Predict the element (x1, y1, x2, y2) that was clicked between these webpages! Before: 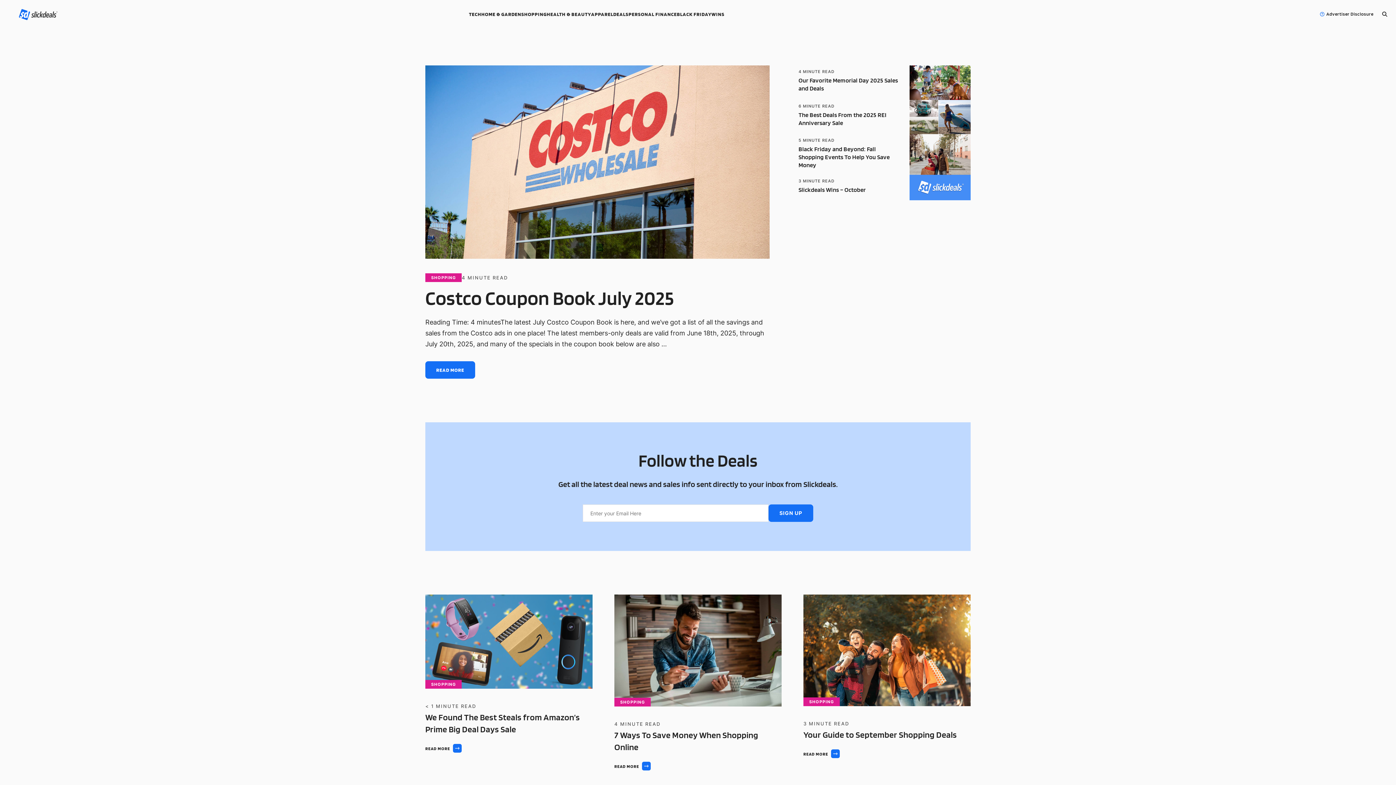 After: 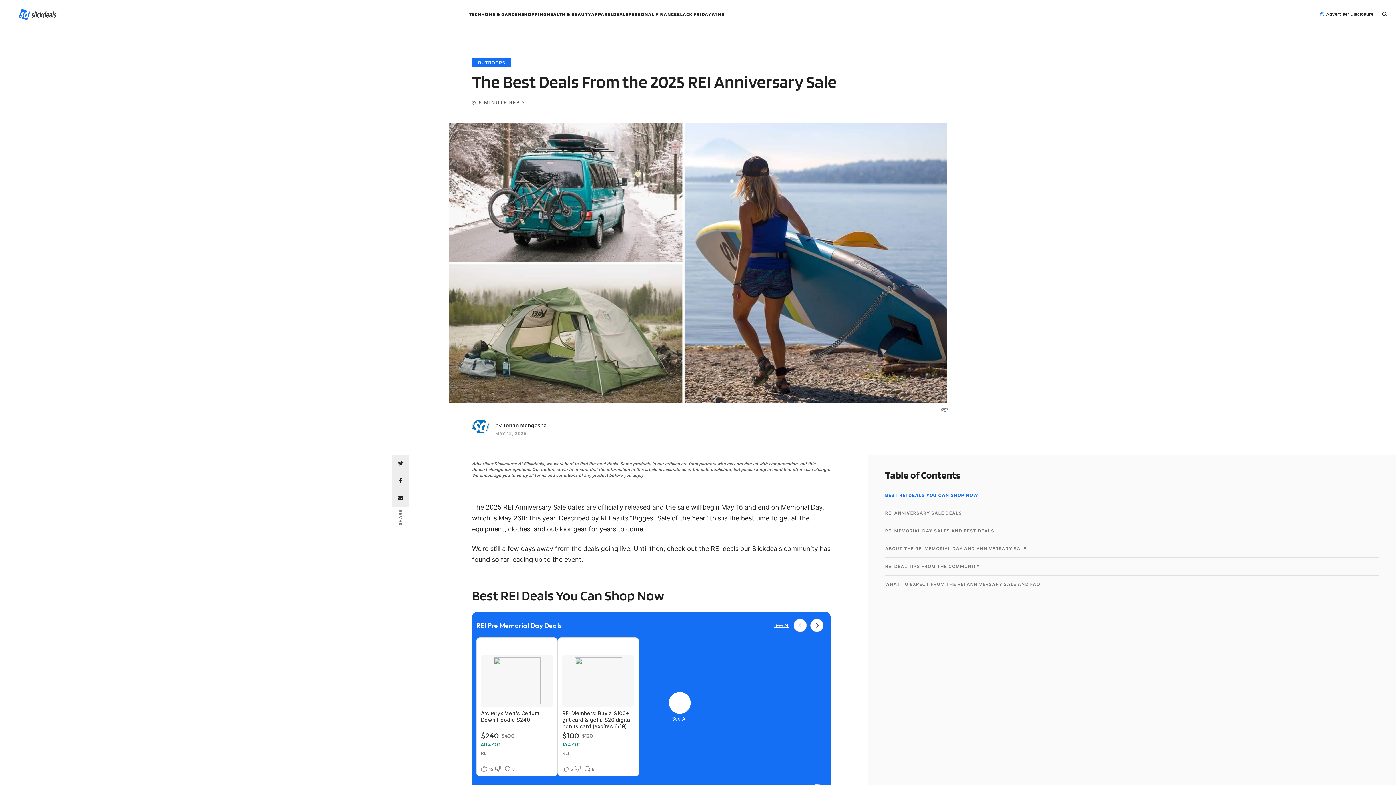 Action: label: 6 MINUTE READ
The Best Deals From the 2025 REI Anniversary Sale bbox: (798, 99, 970, 134)